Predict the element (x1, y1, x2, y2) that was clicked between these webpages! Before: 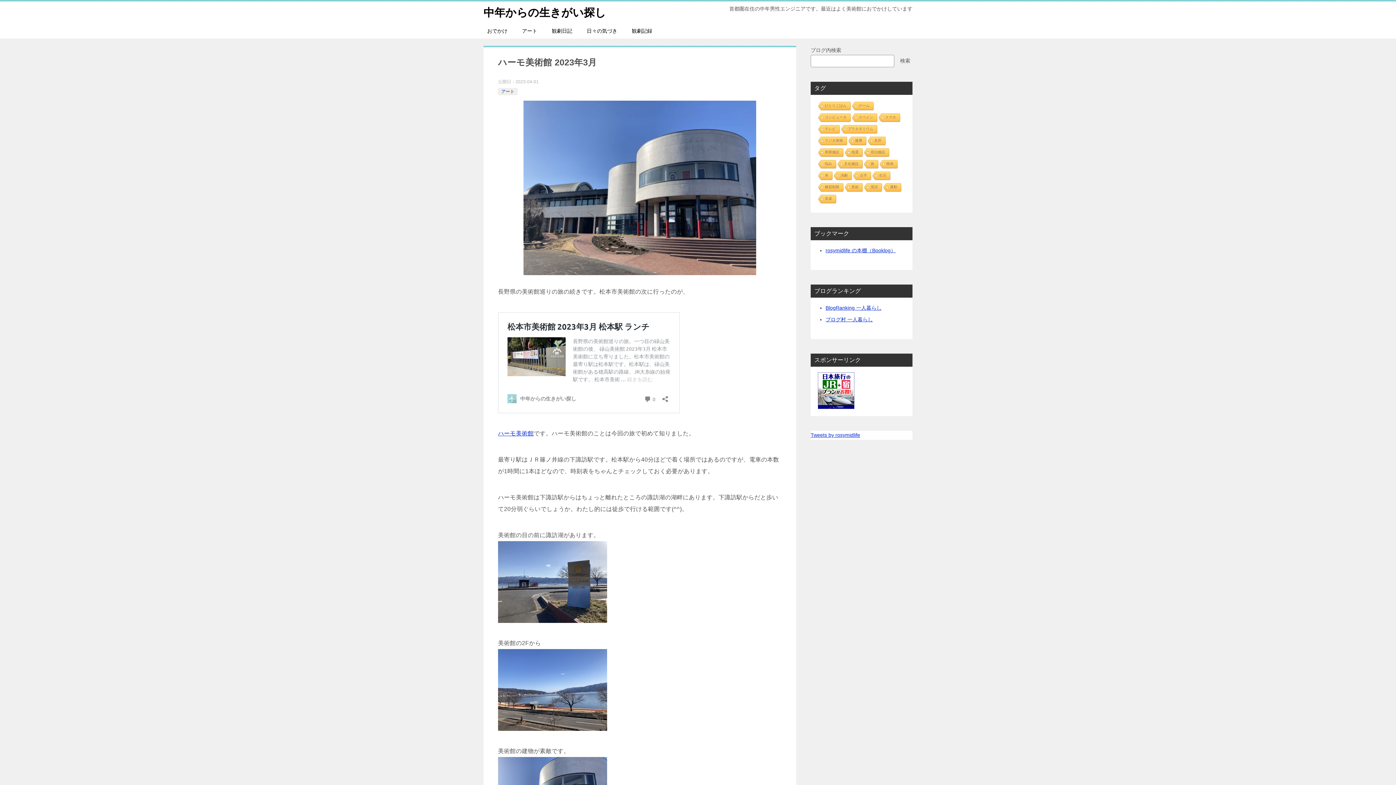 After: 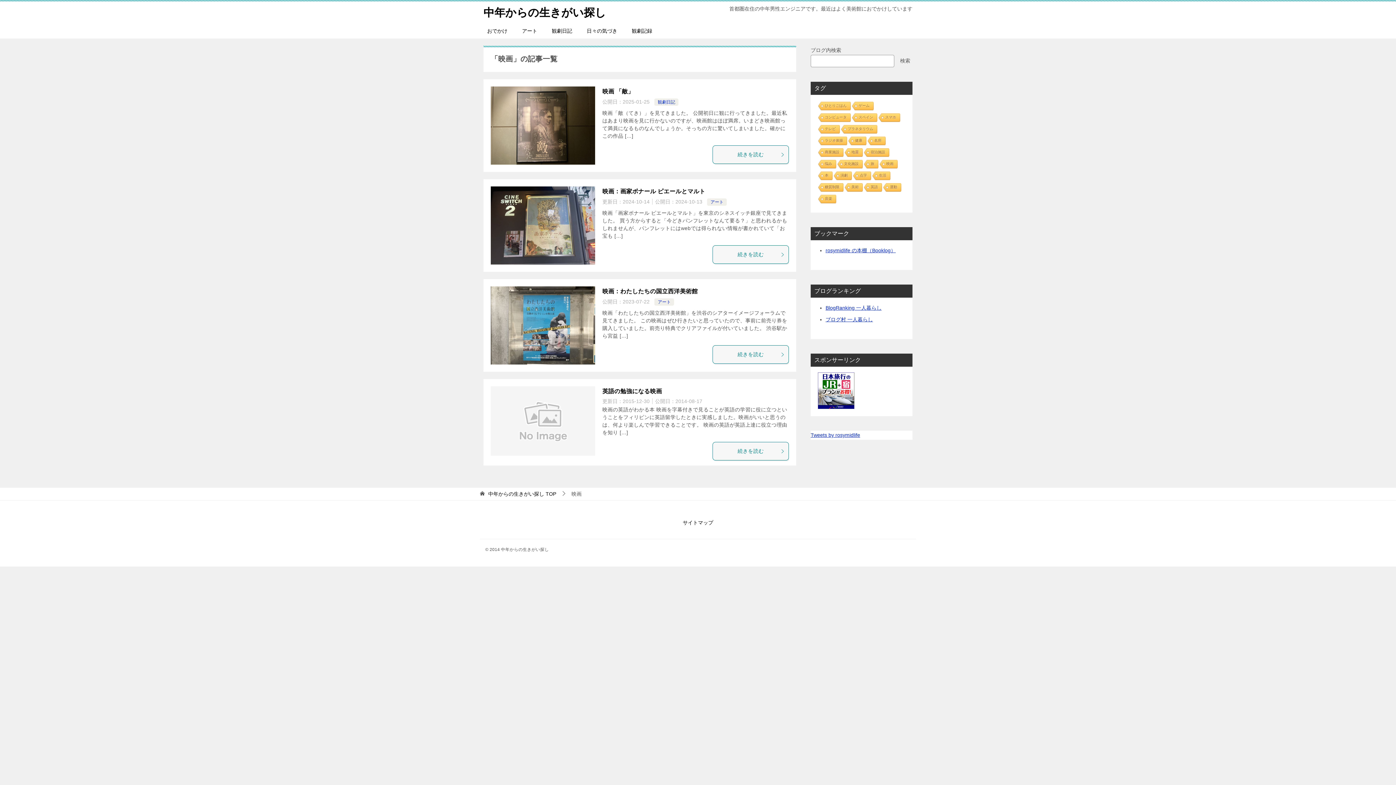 Action: bbox: (878, 160, 897, 169) label: 映画